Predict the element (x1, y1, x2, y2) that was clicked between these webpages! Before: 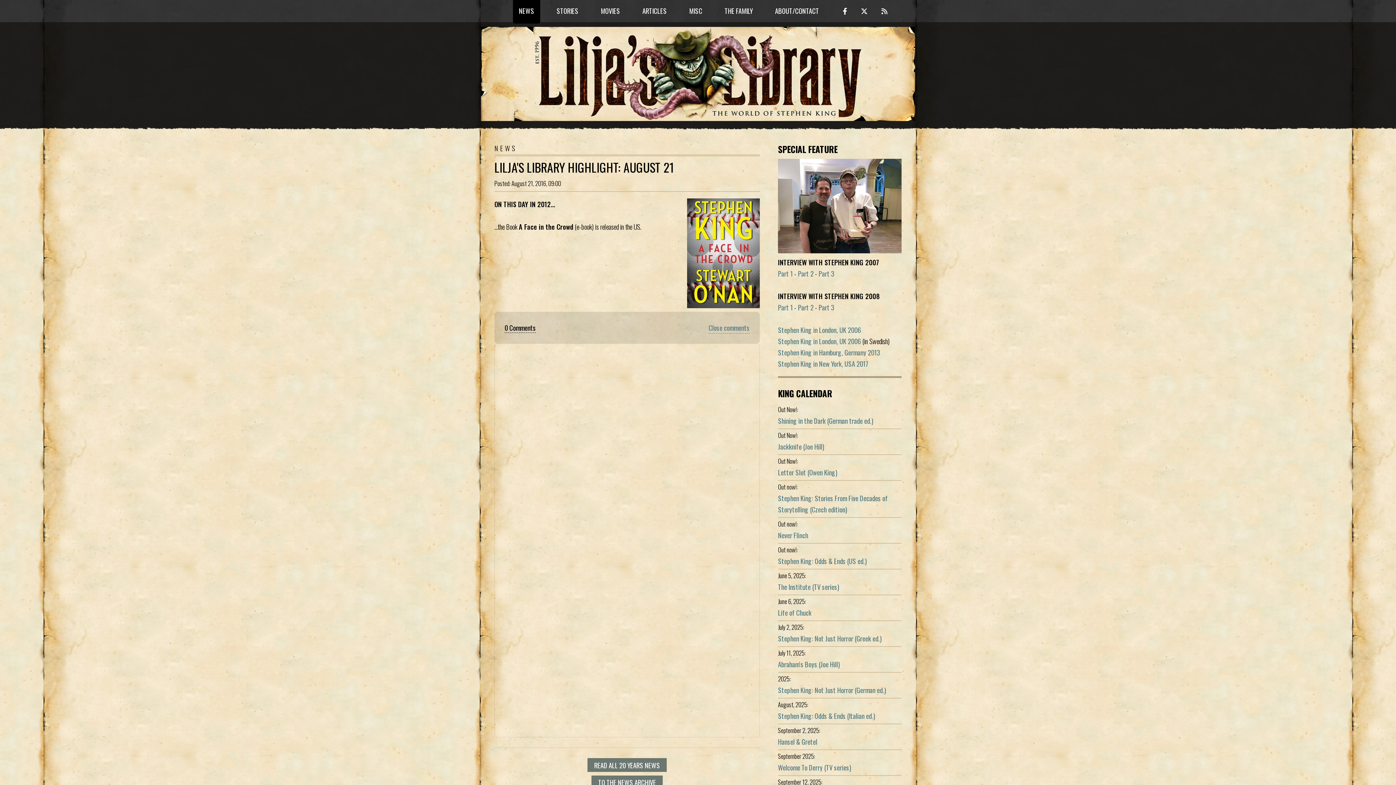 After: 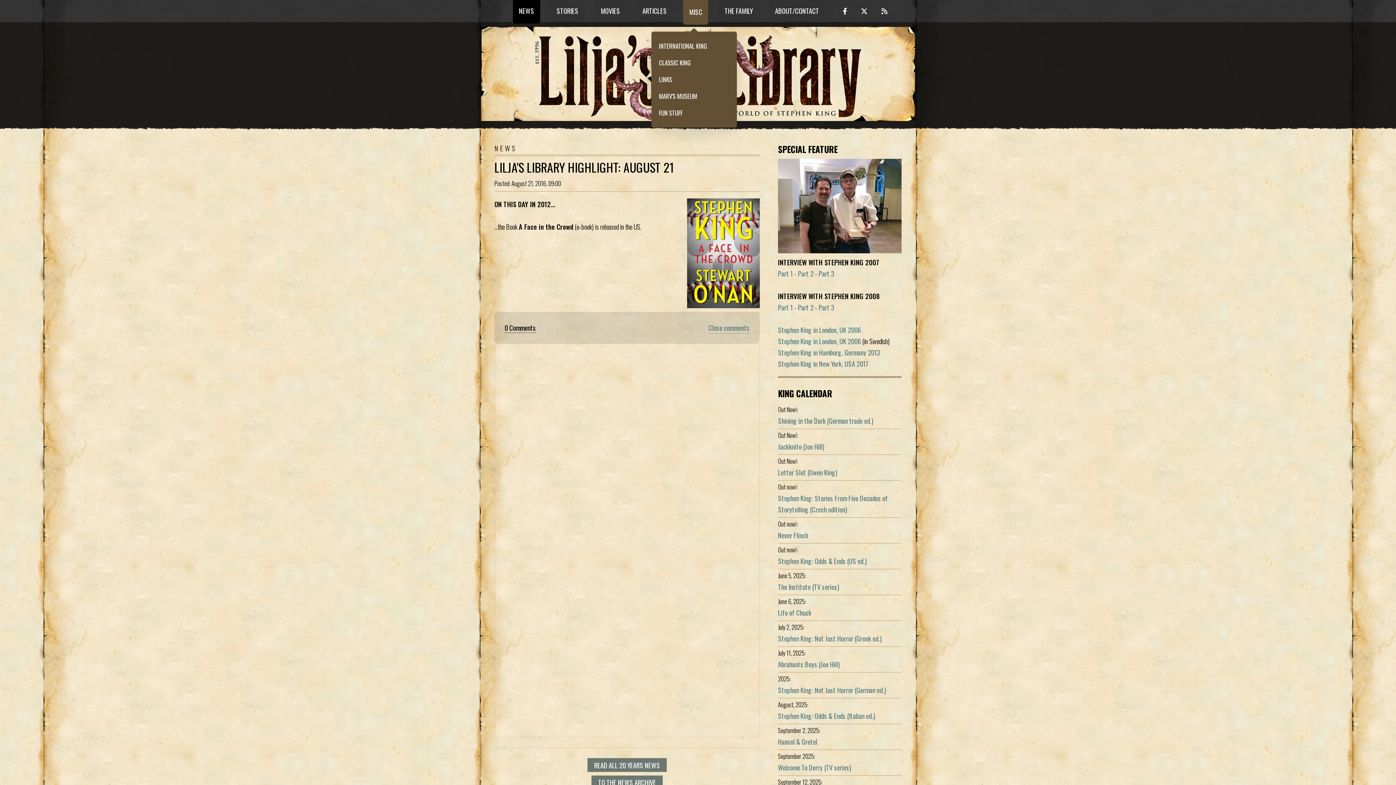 Action: bbox: (683, -2, 708, 23) label: MISC